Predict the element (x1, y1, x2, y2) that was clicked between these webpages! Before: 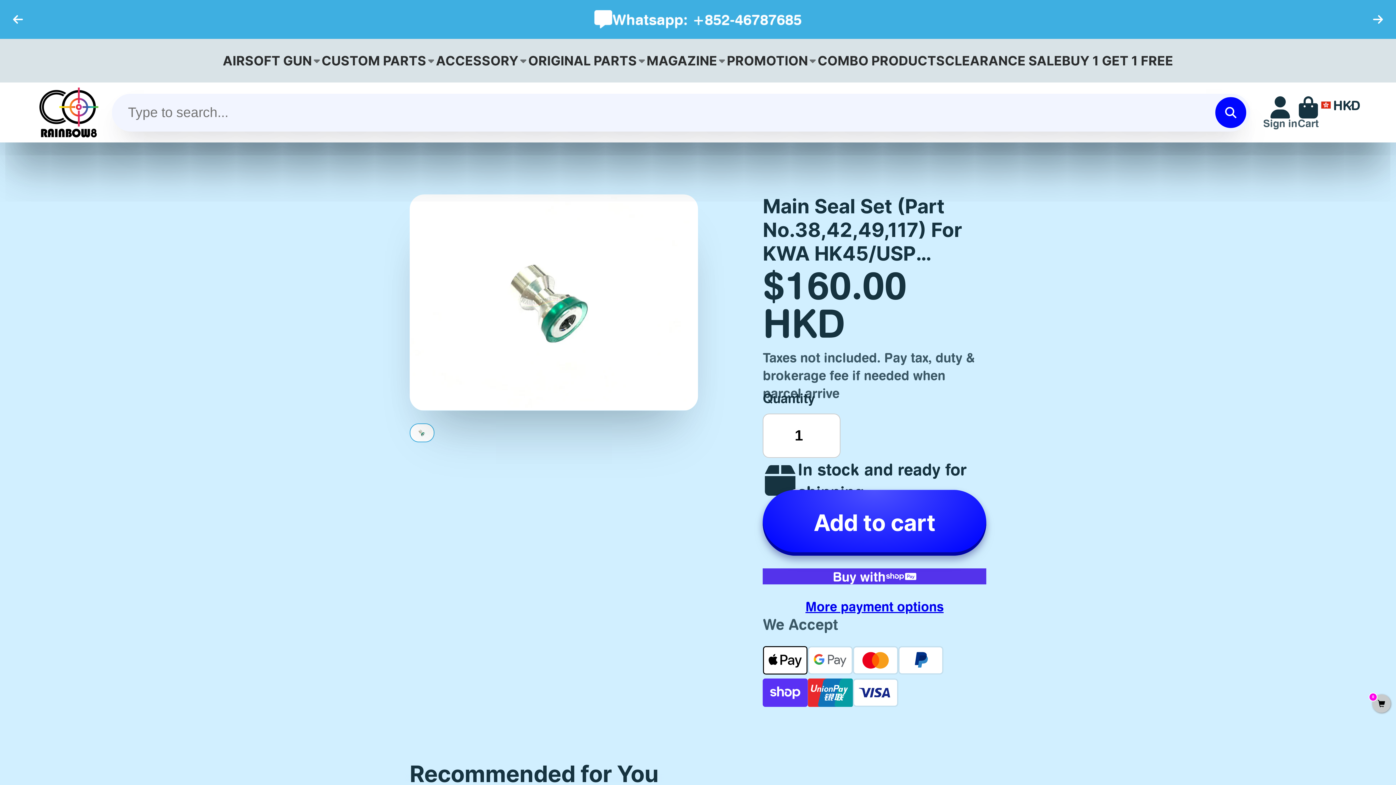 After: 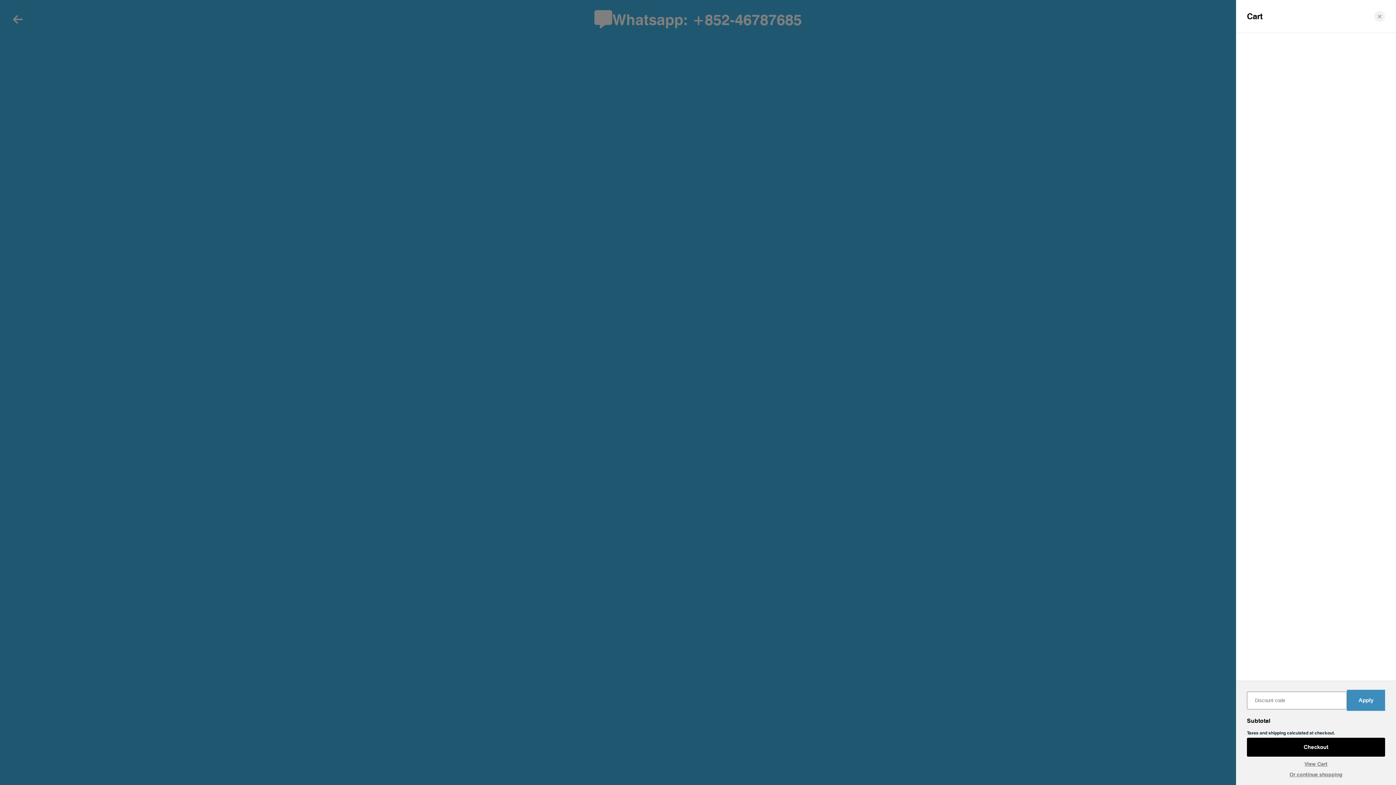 Action: bbox: (762, 490, 986, 555) label: Add to cart